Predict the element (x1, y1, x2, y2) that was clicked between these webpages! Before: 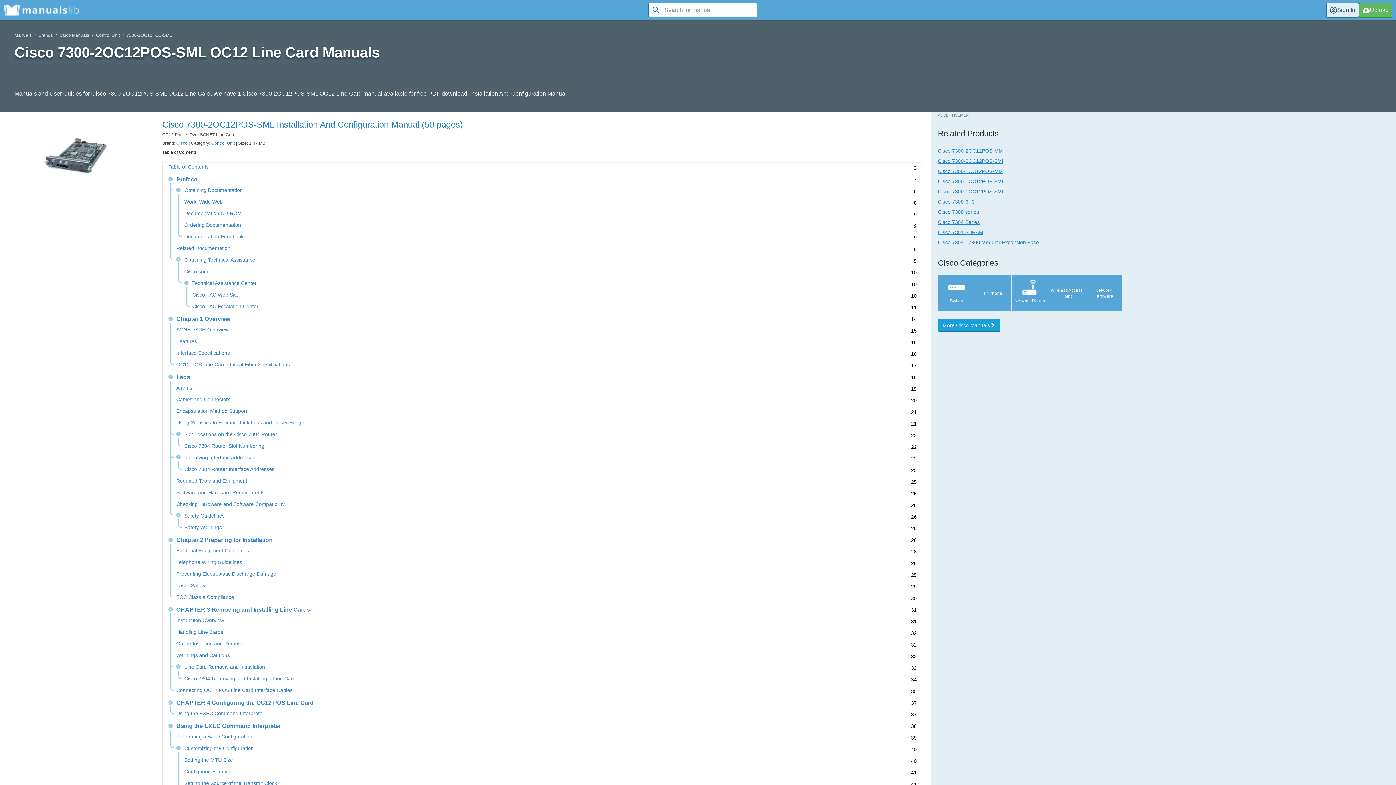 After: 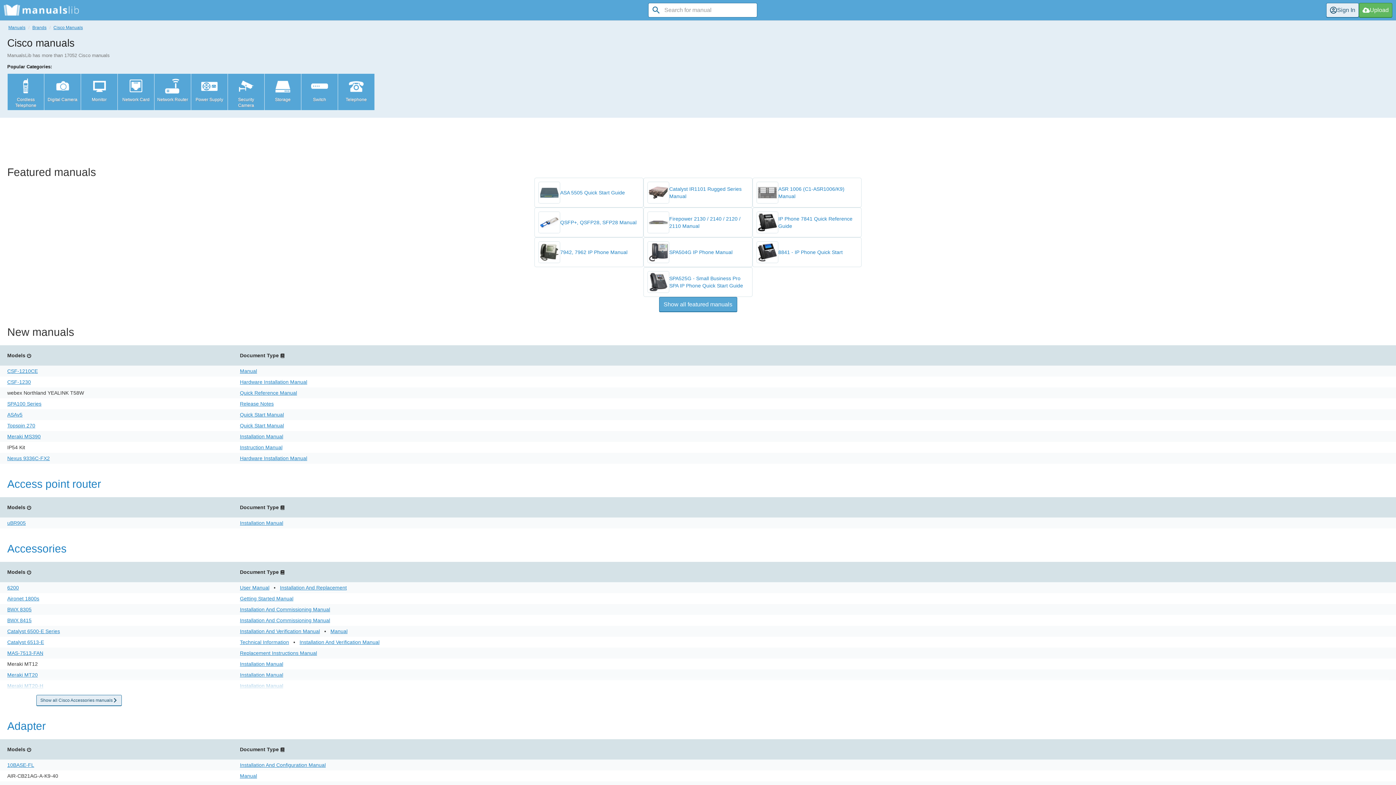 Action: bbox: (938, 319, 1000, 331) label: More Cisco Manuals